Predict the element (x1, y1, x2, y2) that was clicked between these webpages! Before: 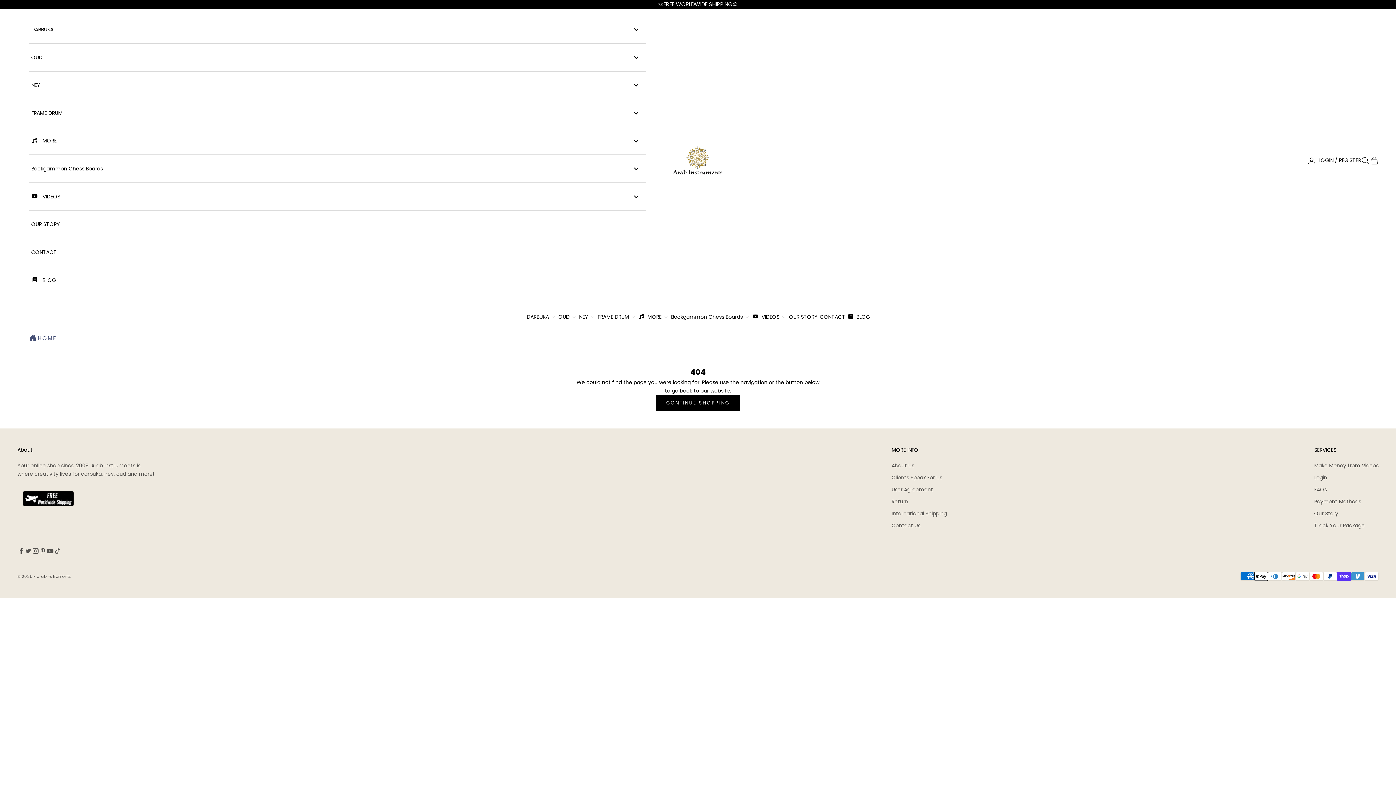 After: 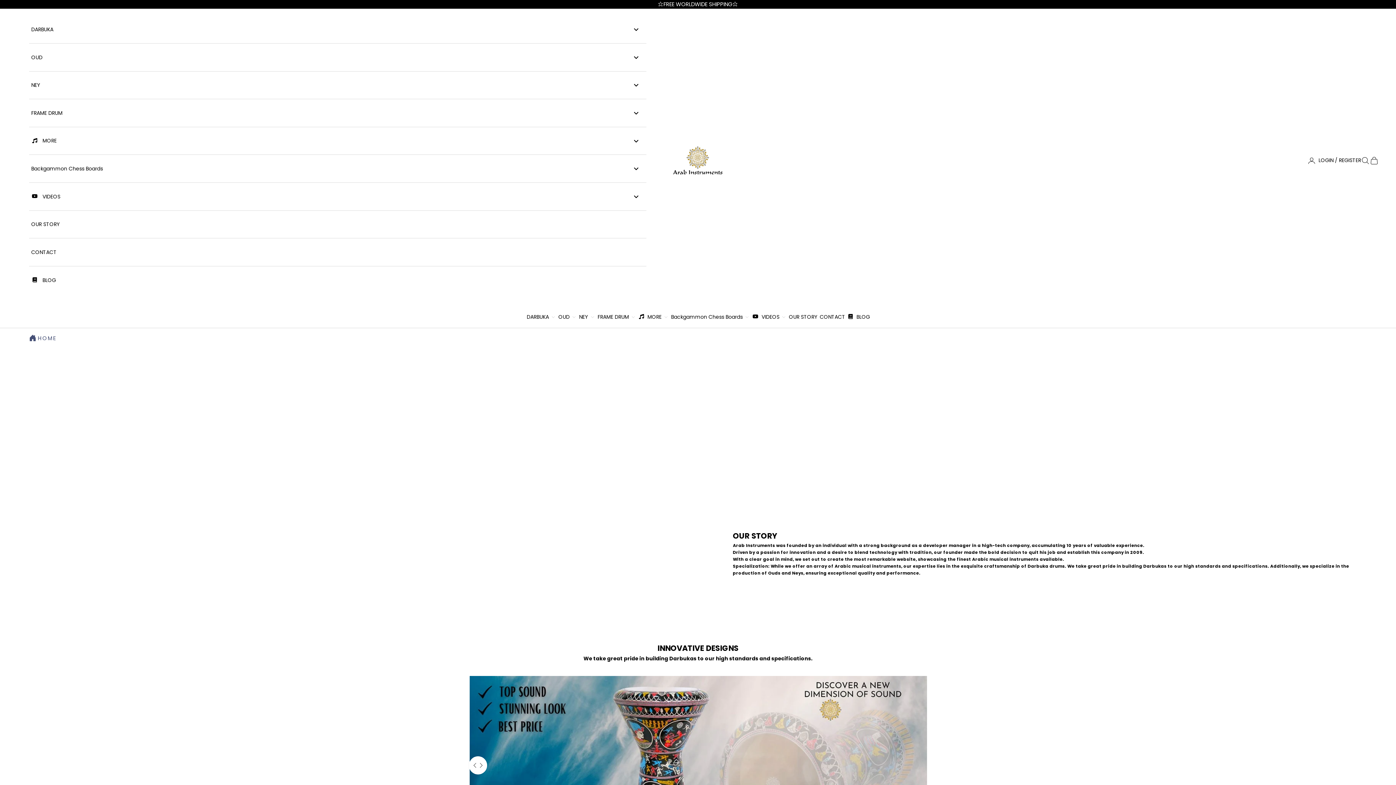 Action: bbox: (787, 307, 818, 326) label: OUR STORY